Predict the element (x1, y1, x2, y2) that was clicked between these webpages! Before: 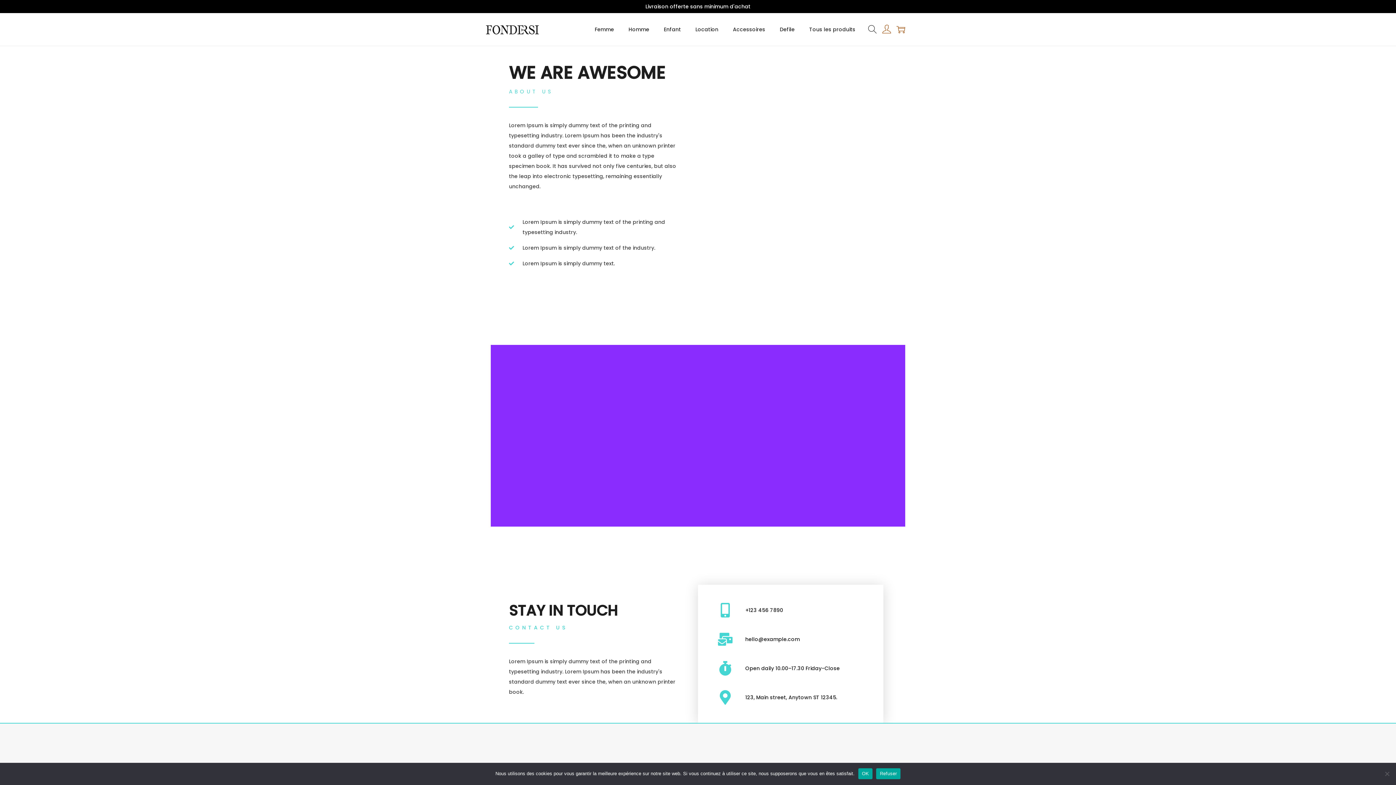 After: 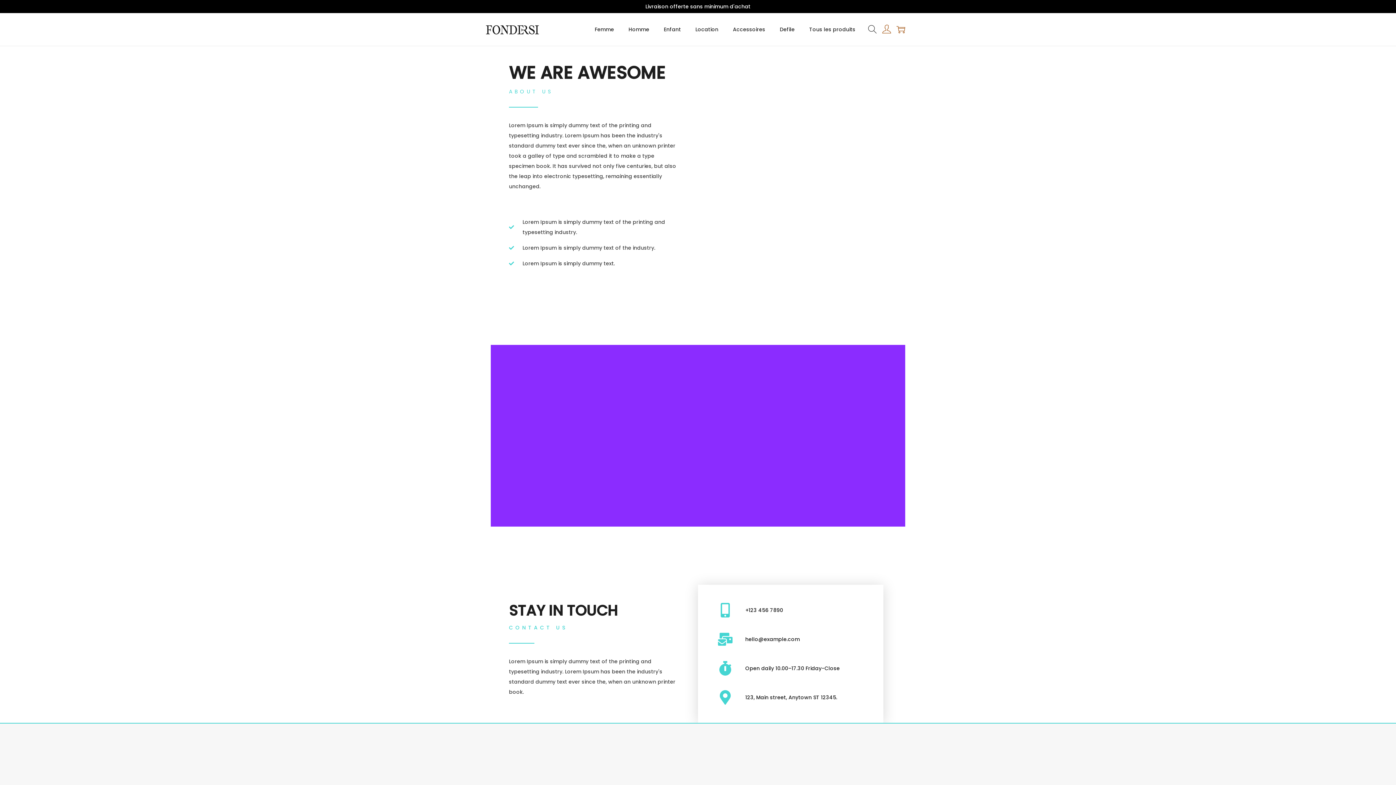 Action: label: Refuser bbox: (876, 768, 900, 779)